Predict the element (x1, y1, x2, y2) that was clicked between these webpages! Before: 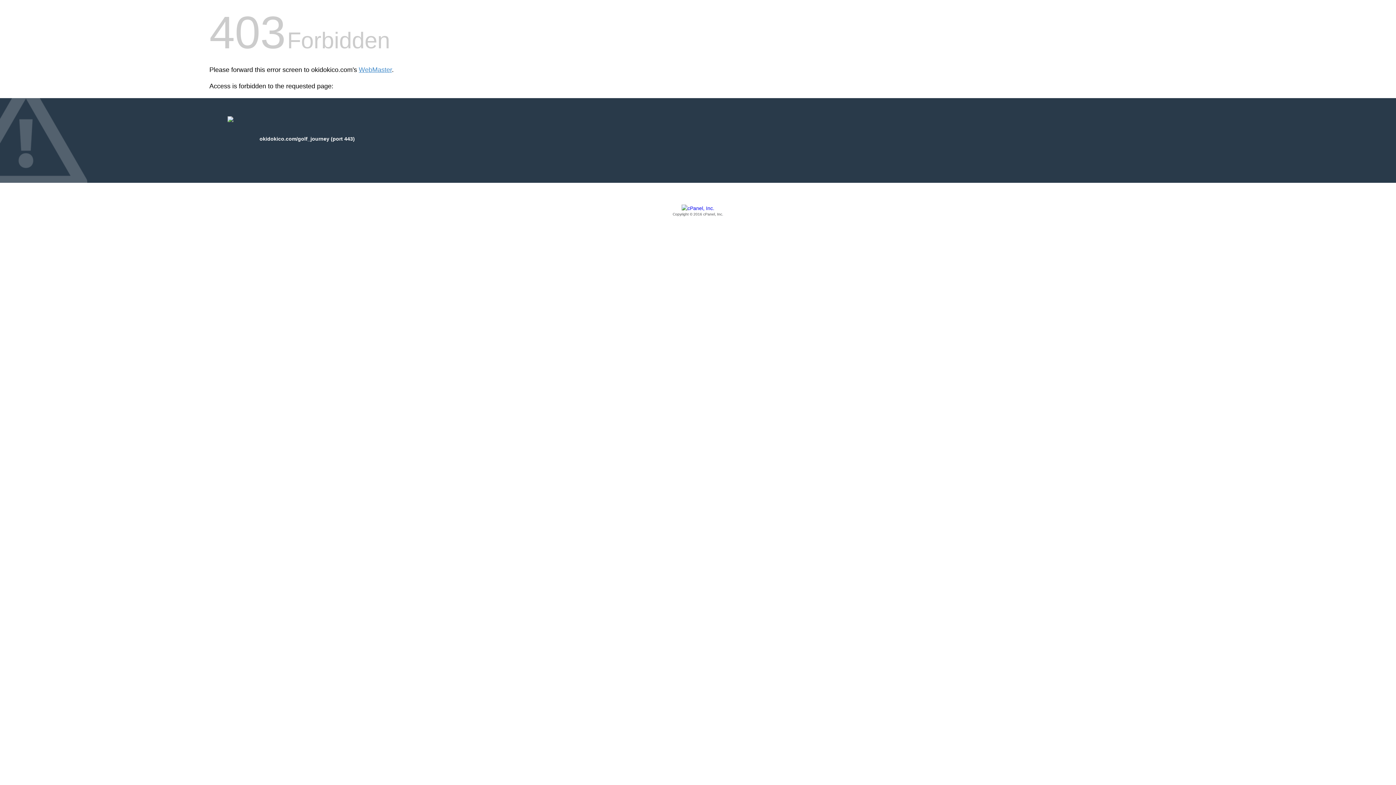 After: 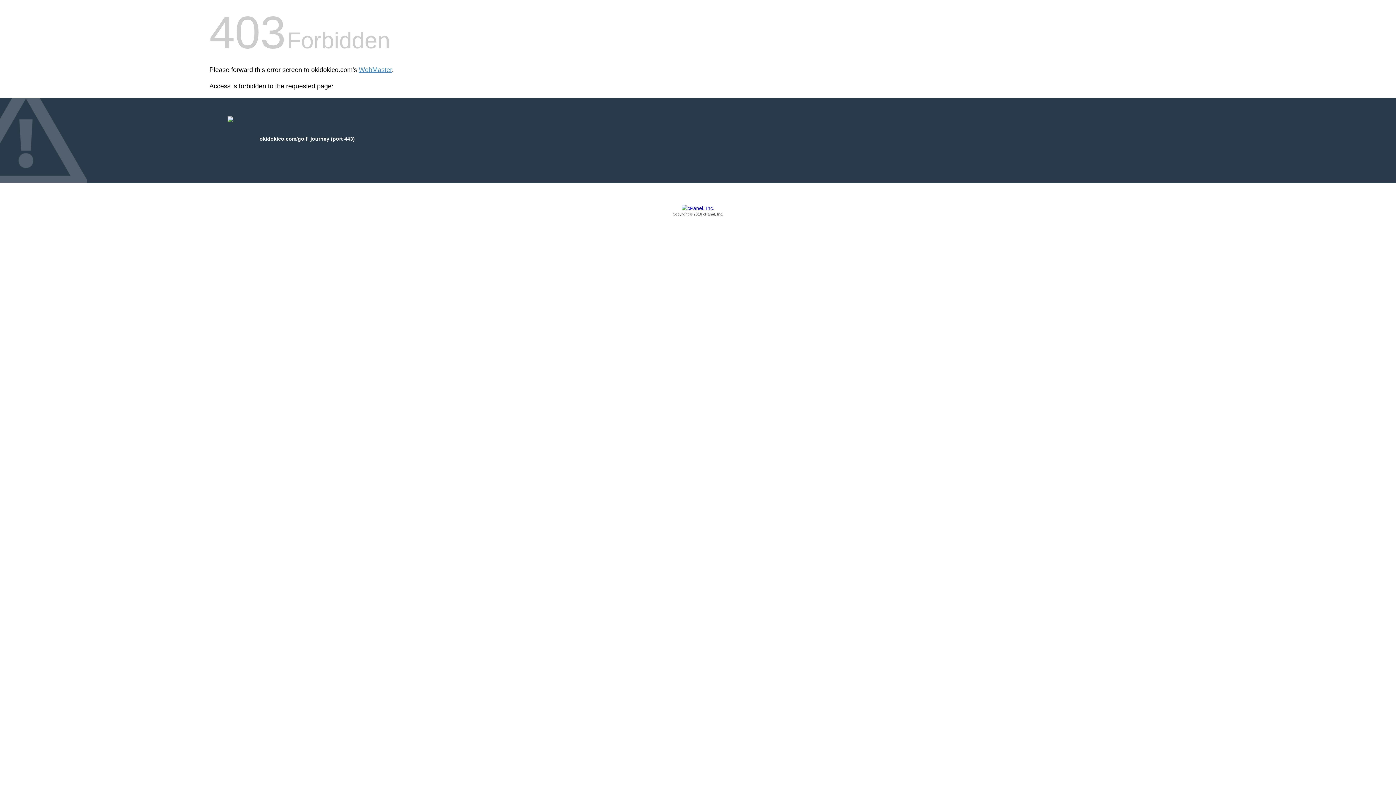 Action: label: Copyright © 2016 cPanel, Inc. bbox: (209, 205, 1186, 217)